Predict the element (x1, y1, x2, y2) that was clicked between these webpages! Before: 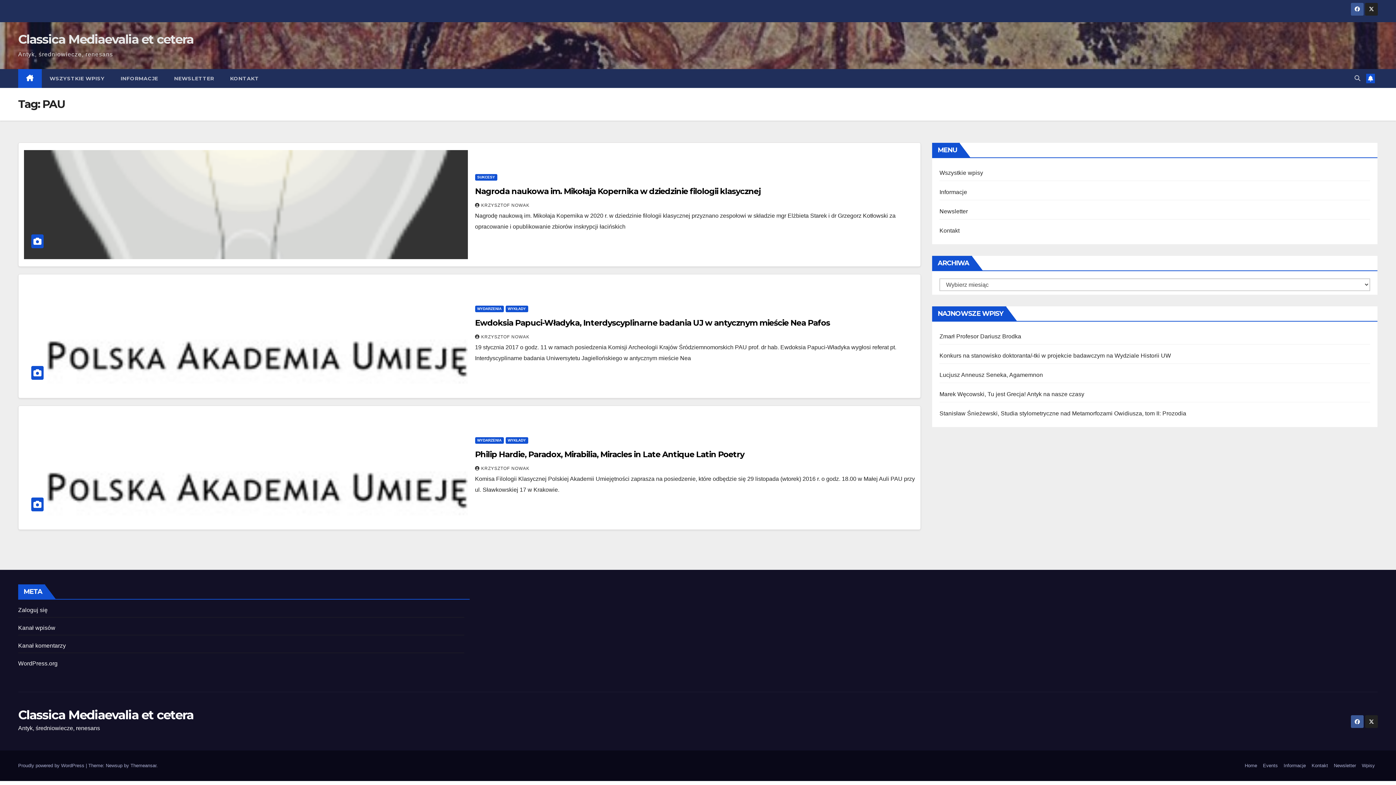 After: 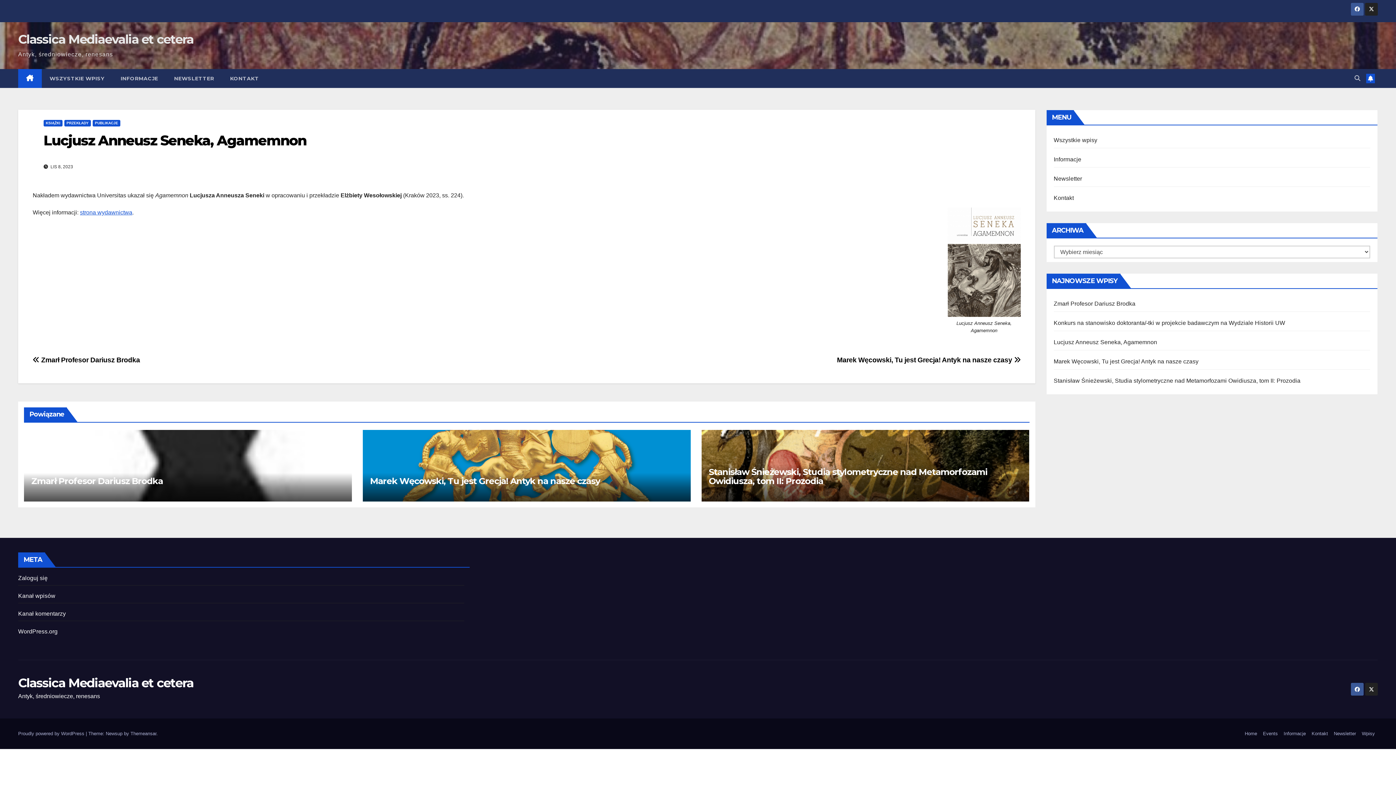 Action: bbox: (939, 372, 1043, 378) label: Lucjusz Anneusz Seneka, Agamemnon